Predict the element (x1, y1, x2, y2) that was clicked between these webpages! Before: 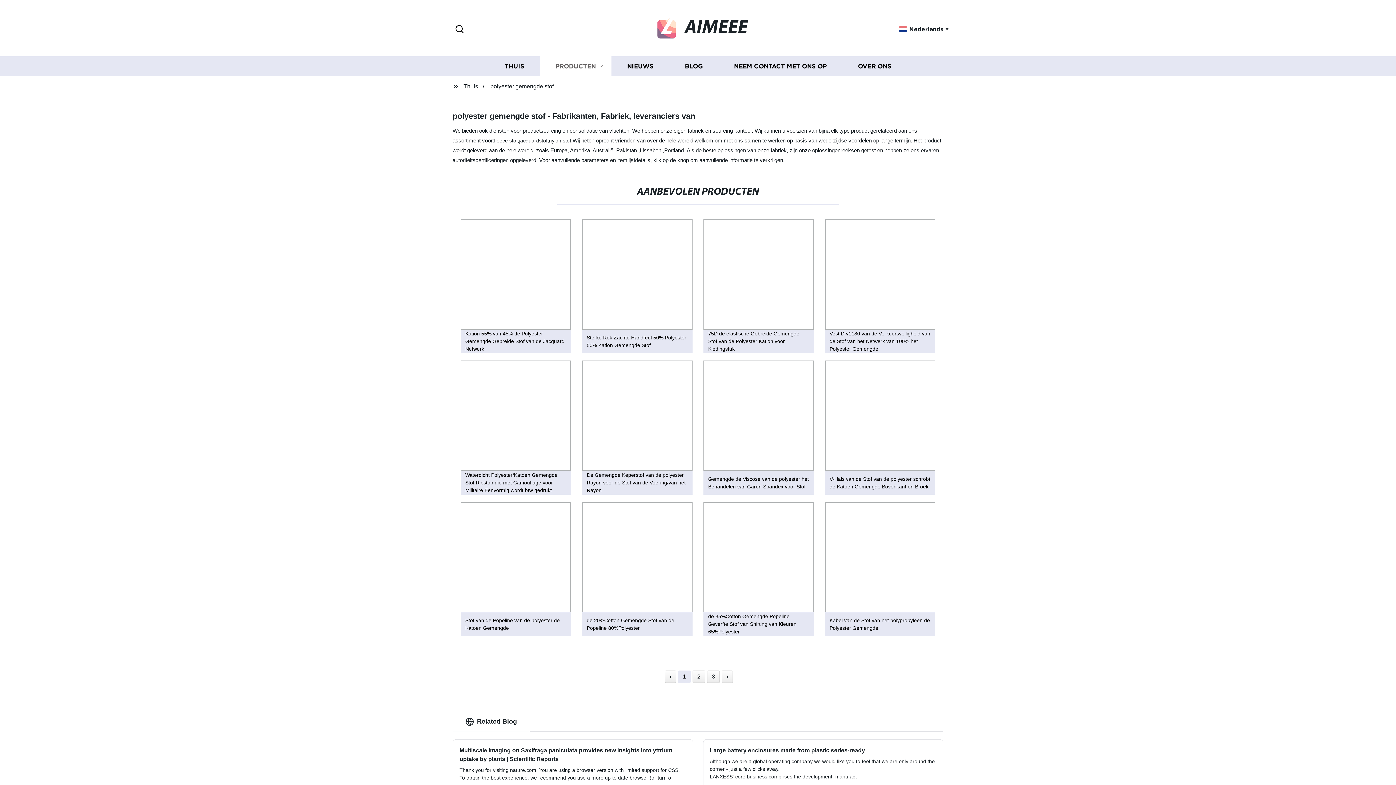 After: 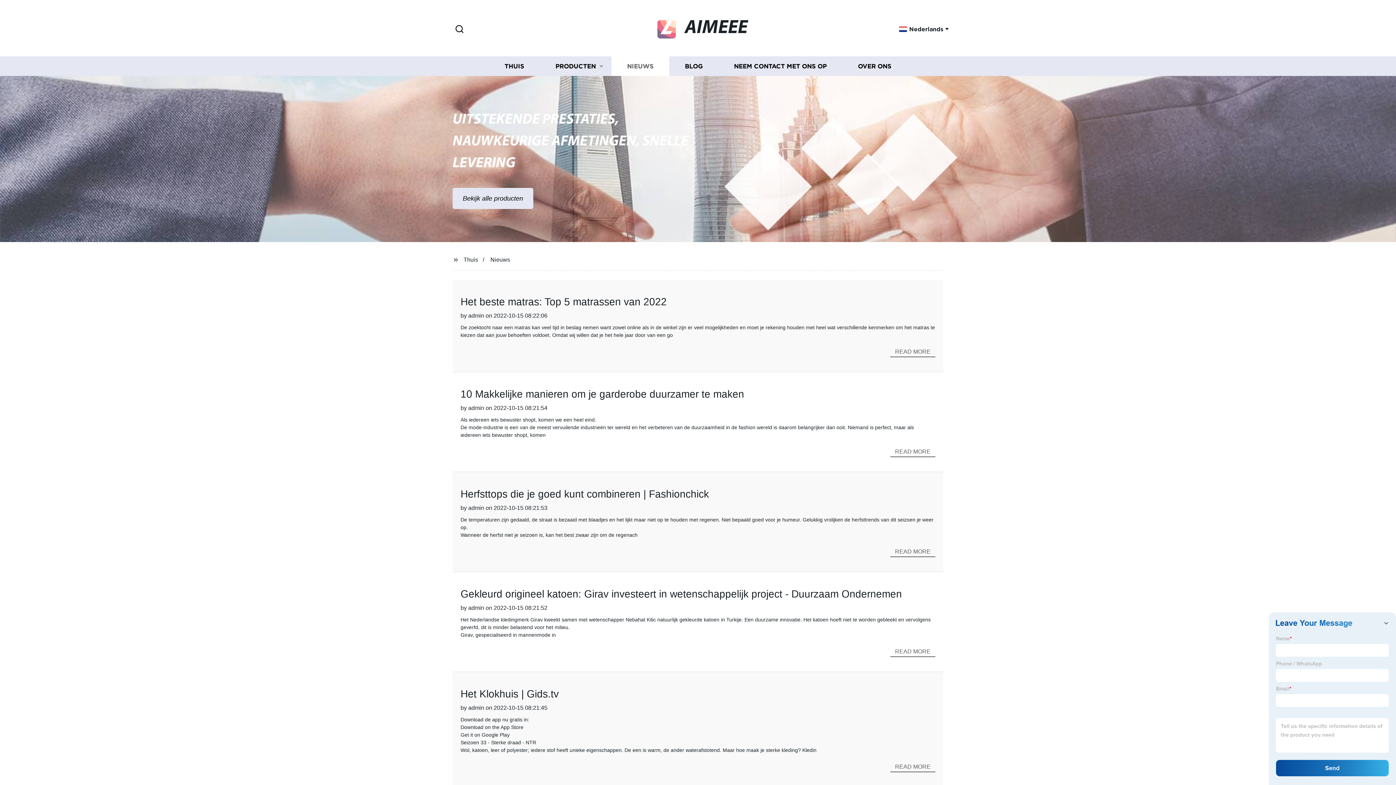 Action: label: NIEUWS bbox: (611, 56, 669, 76)